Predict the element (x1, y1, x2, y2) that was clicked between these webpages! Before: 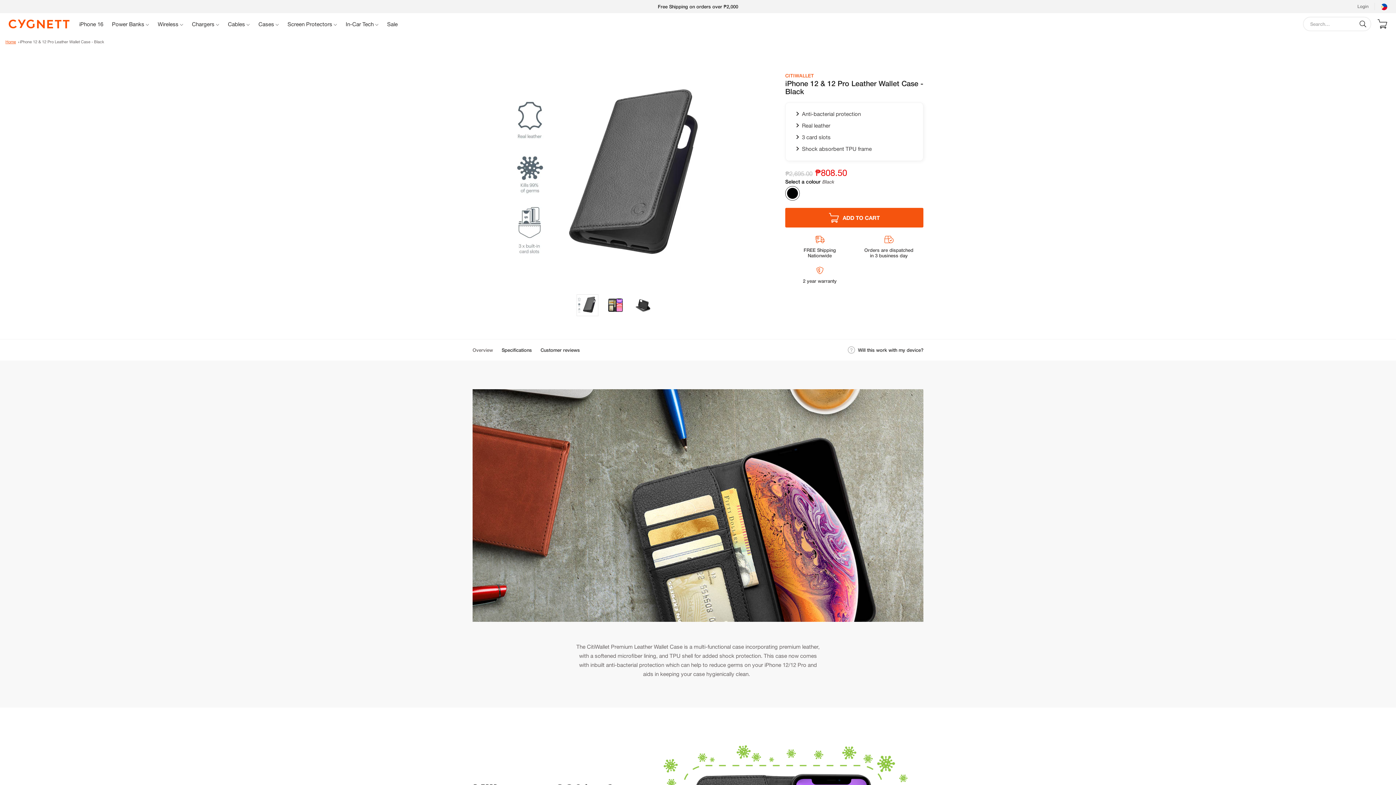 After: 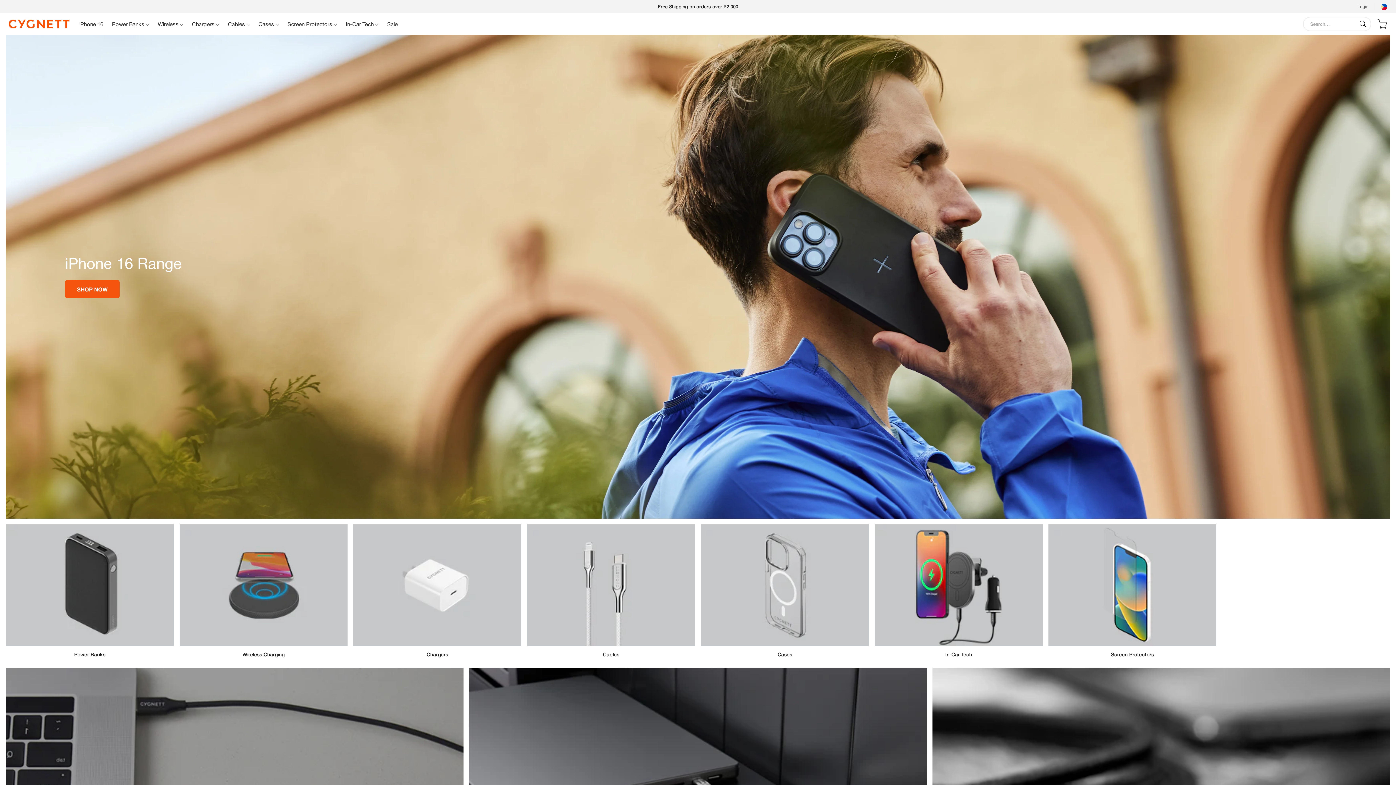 Action: bbox: (8, 19, 69, 28)